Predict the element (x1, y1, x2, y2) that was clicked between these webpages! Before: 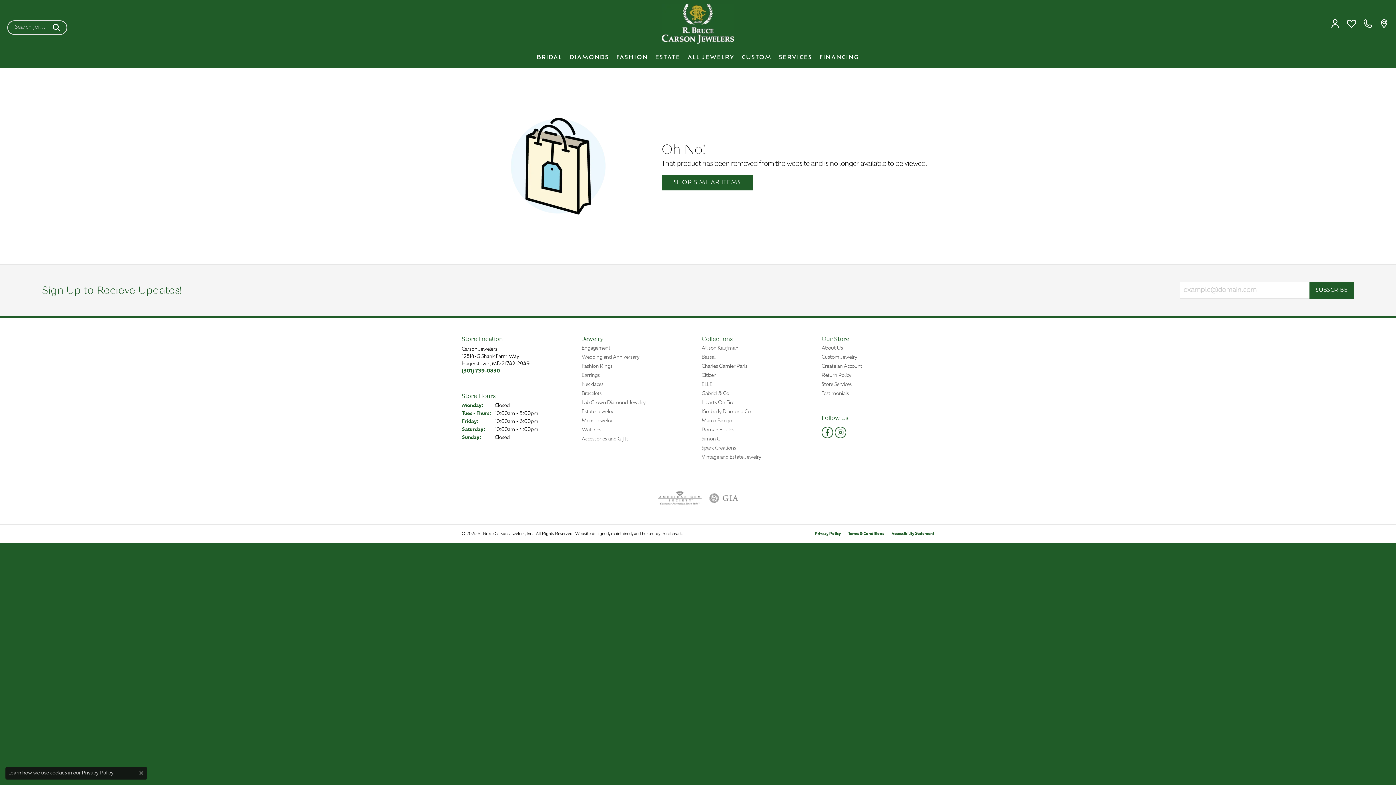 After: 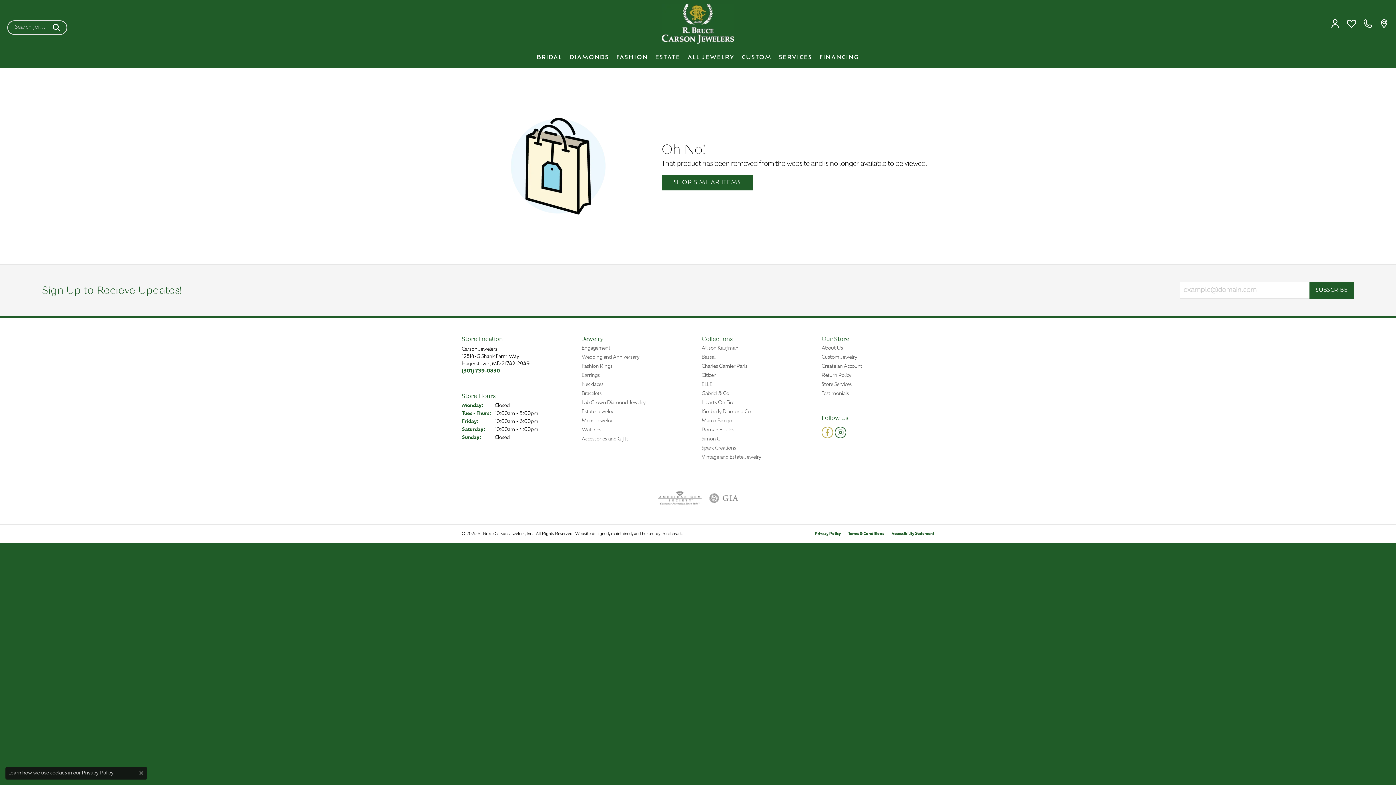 Action: label: Follow us on facebook bbox: (821, 427, 833, 438)